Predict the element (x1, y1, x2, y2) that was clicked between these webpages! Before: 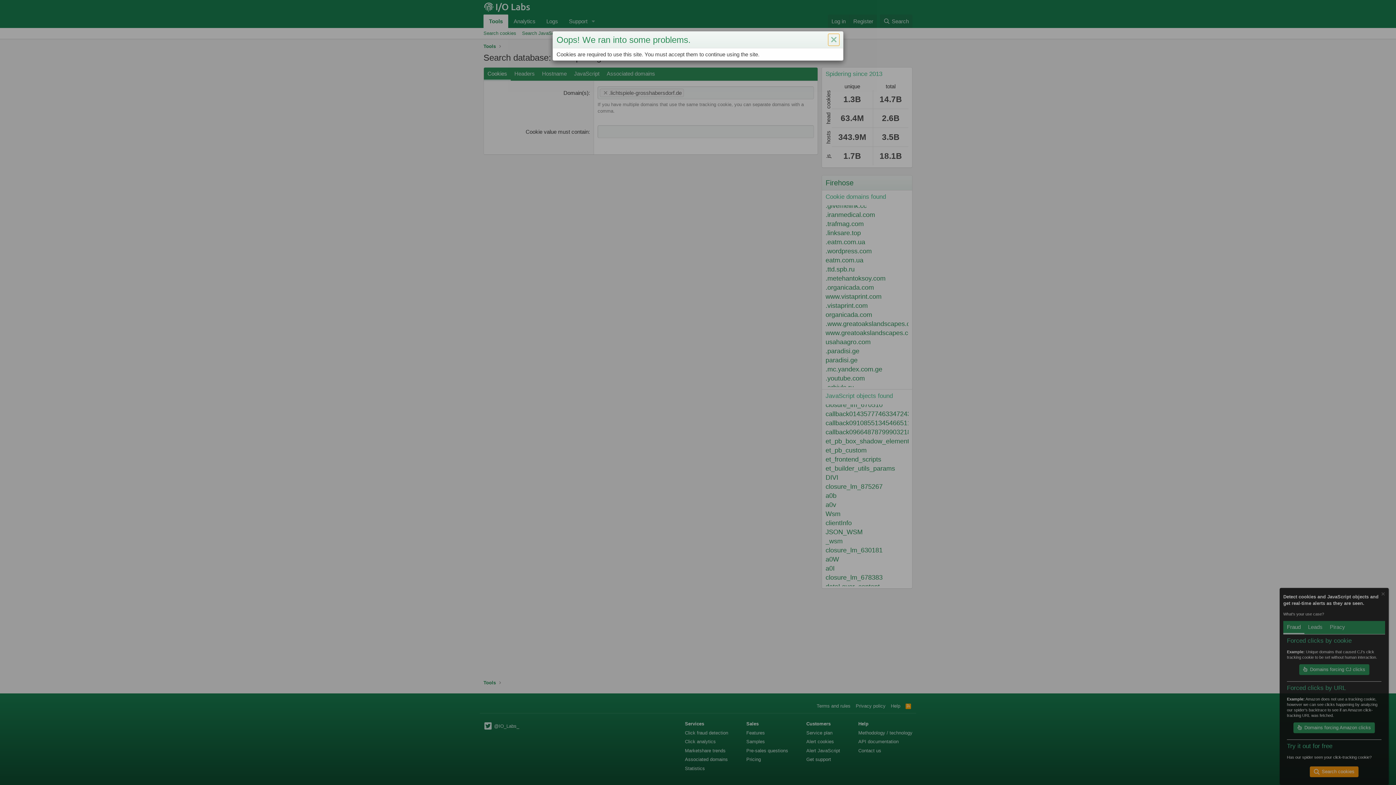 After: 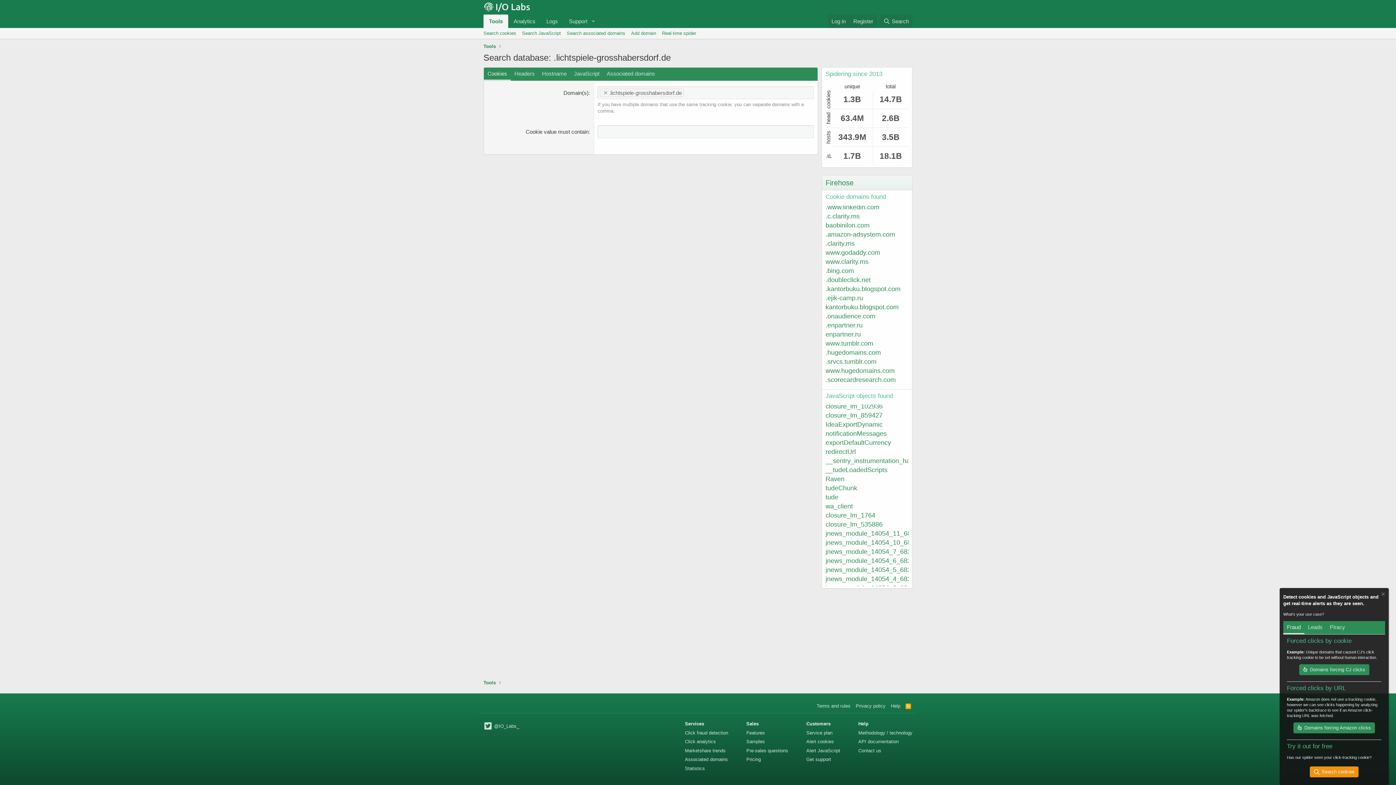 Action: bbox: (828, 33, 839, 45) label: Close